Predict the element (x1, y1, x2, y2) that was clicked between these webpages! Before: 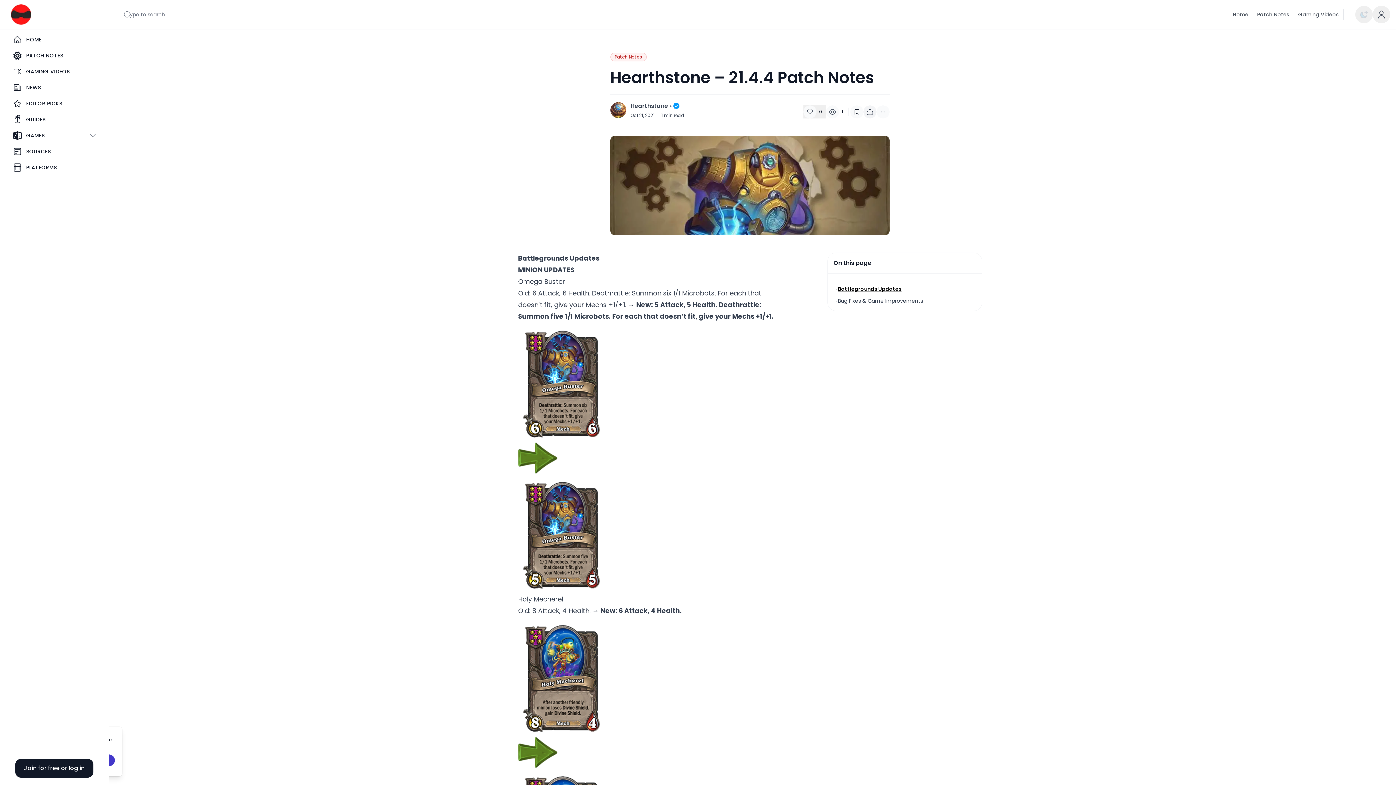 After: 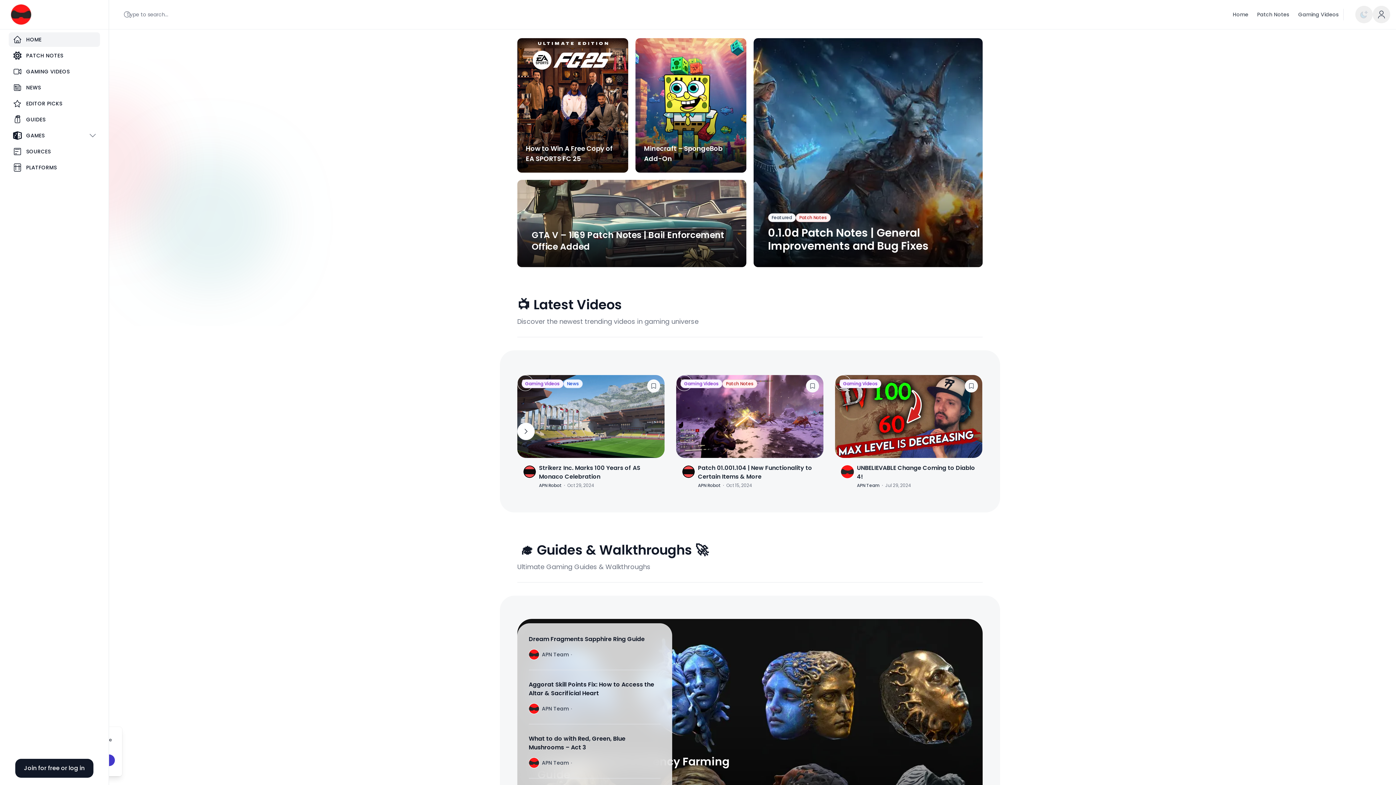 Action: label: HOME bbox: (8, 32, 100, 46)